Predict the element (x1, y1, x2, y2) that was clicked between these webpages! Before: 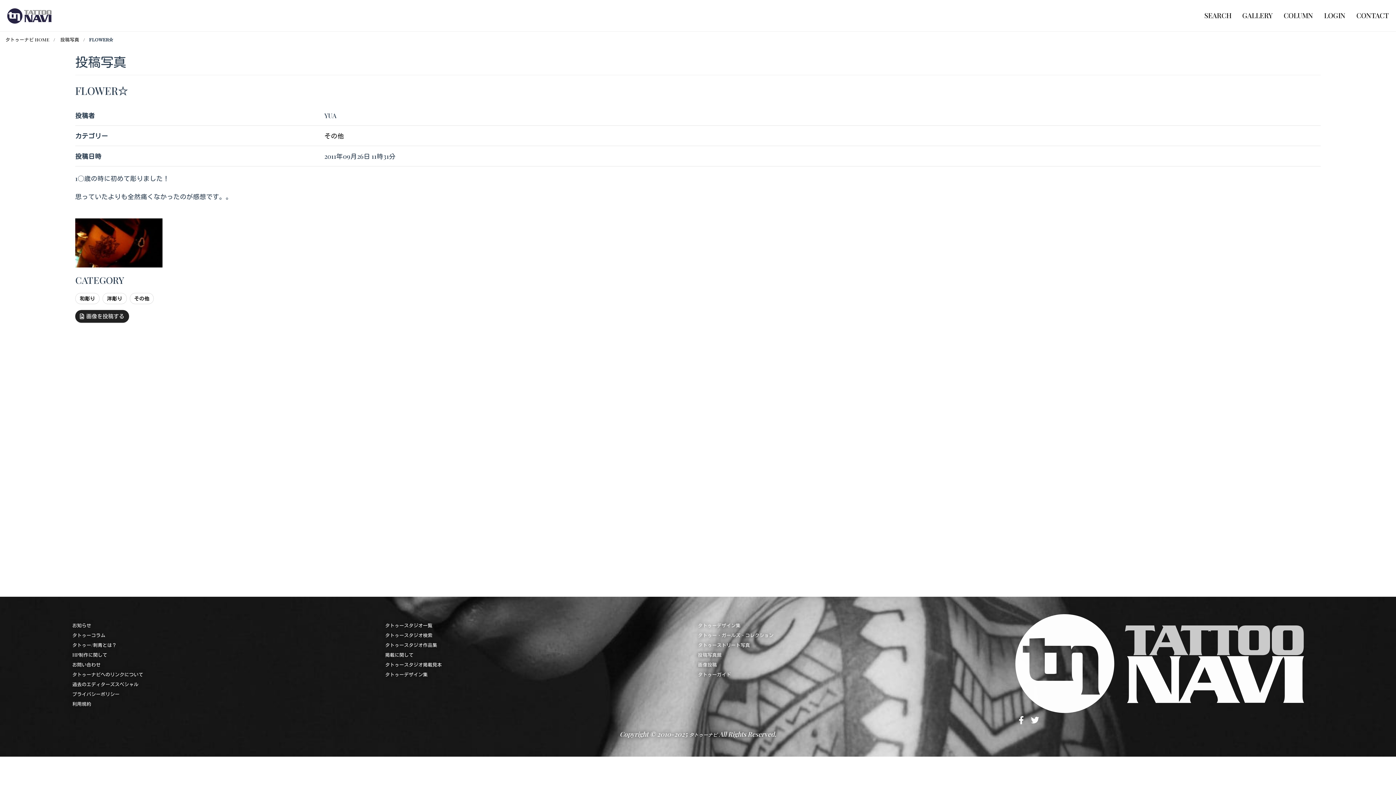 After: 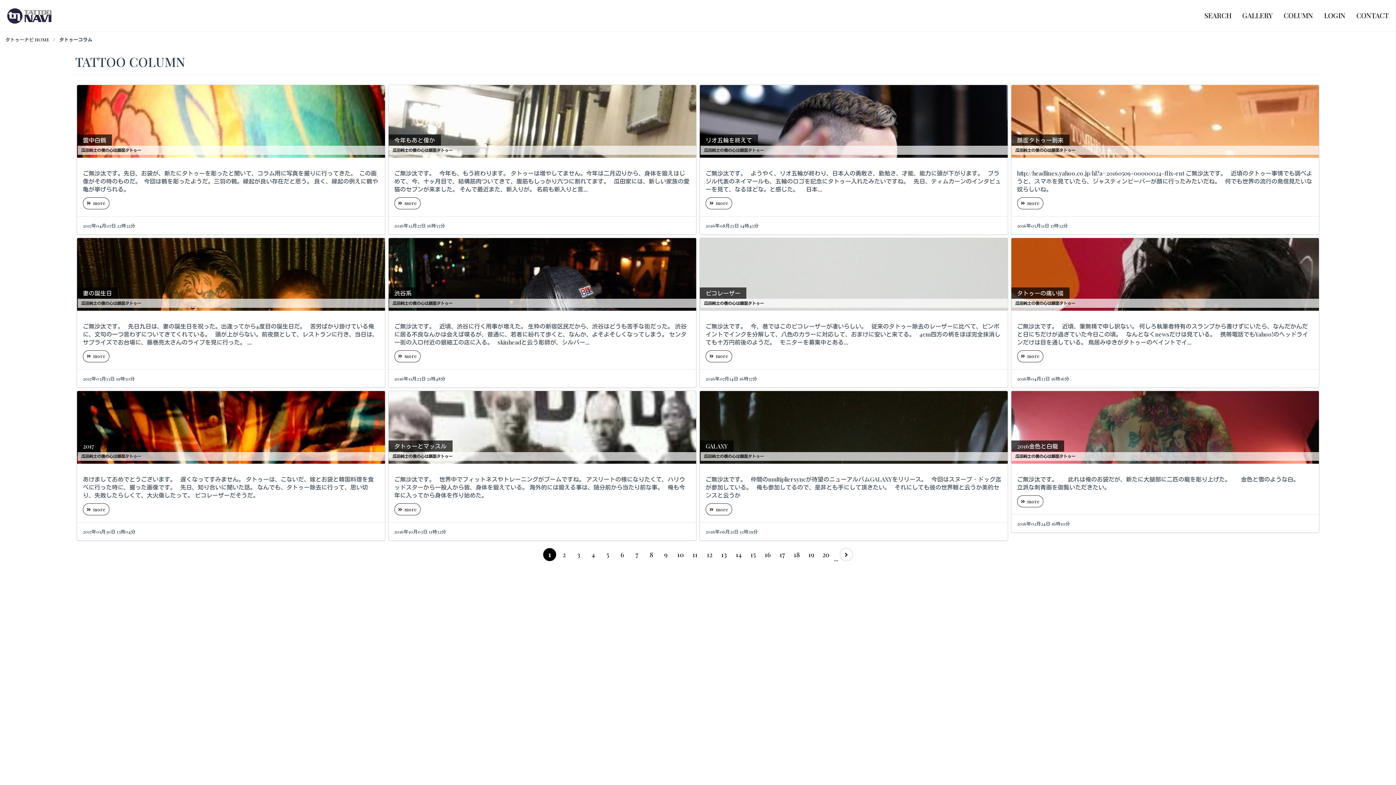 Action: bbox: (72, 632, 105, 638) label: タトゥーコラム